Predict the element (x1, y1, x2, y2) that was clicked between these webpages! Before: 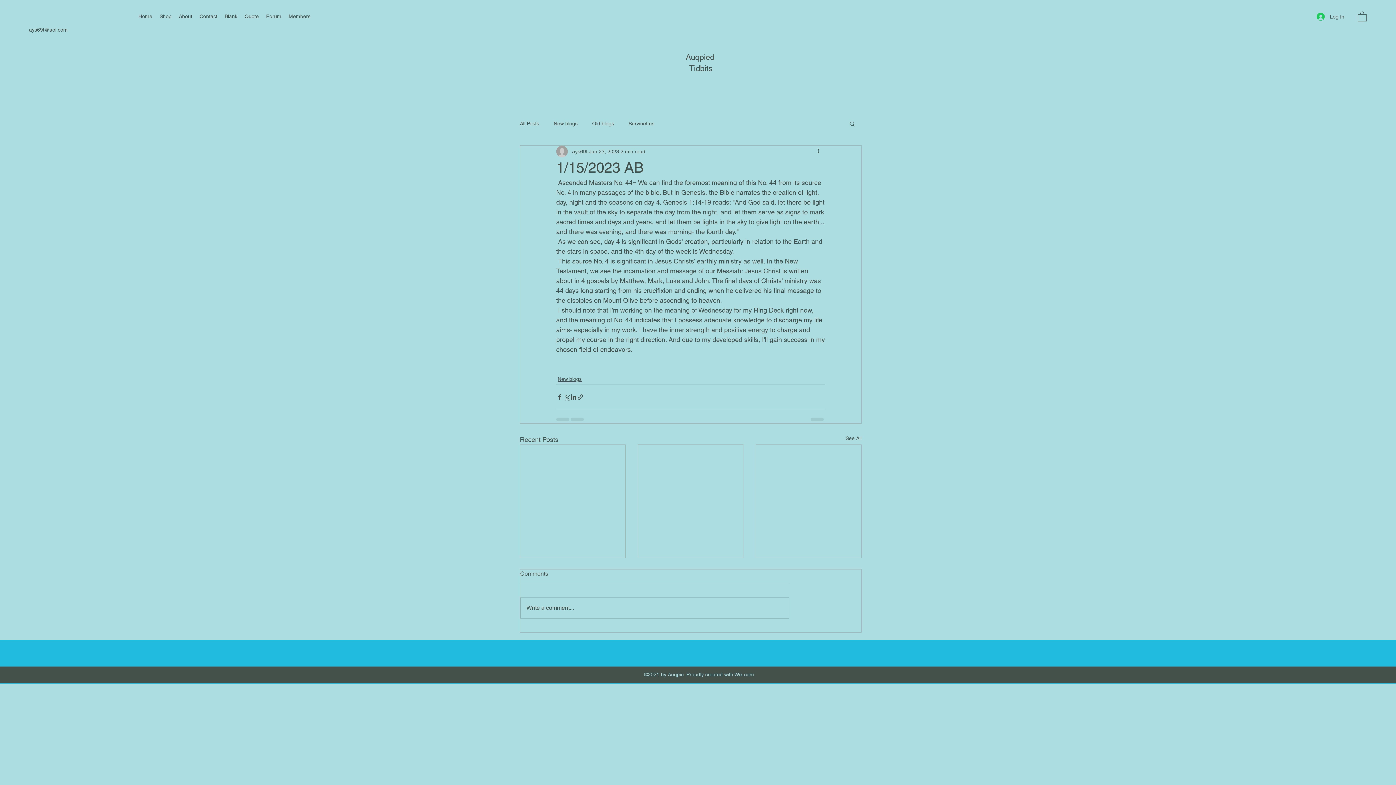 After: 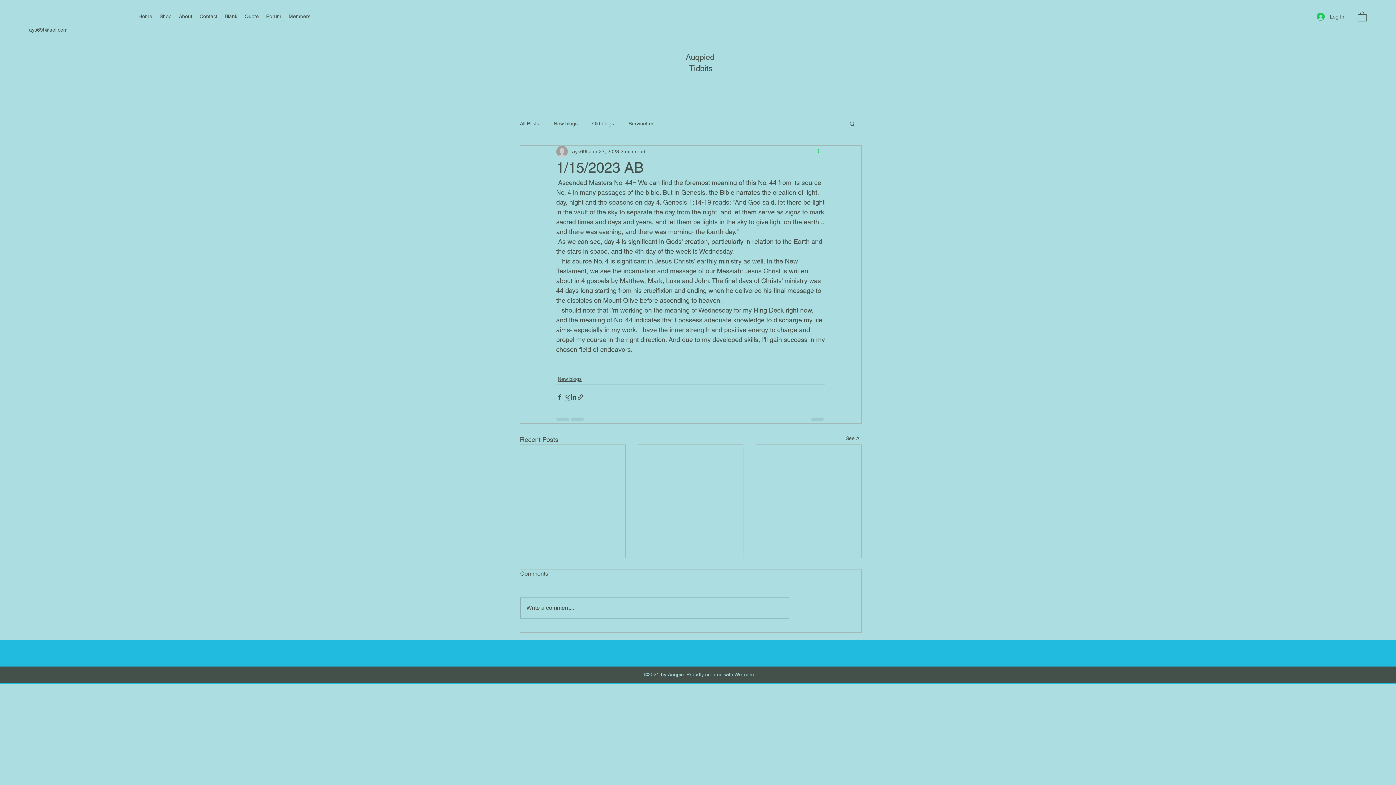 Action: bbox: (816, 147, 825, 156) label: More actions